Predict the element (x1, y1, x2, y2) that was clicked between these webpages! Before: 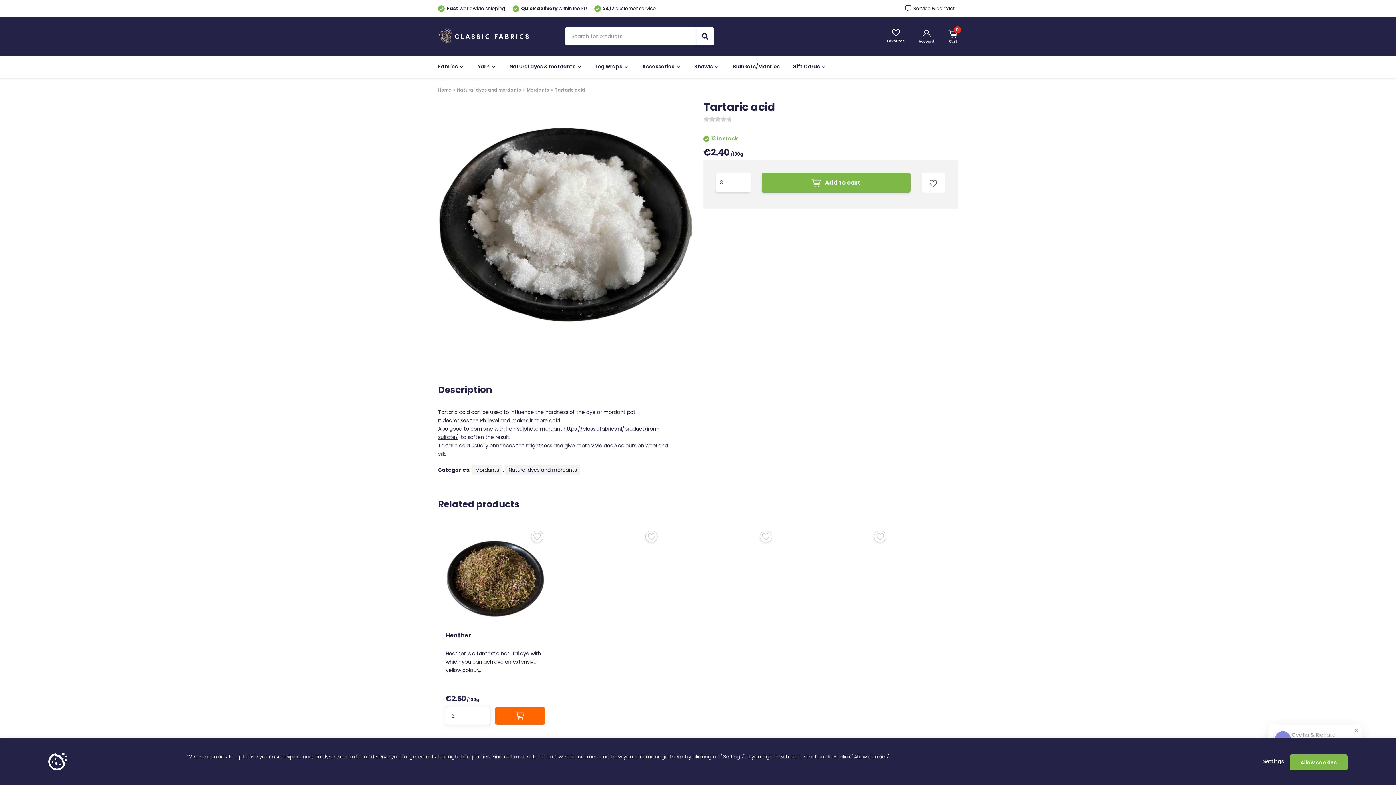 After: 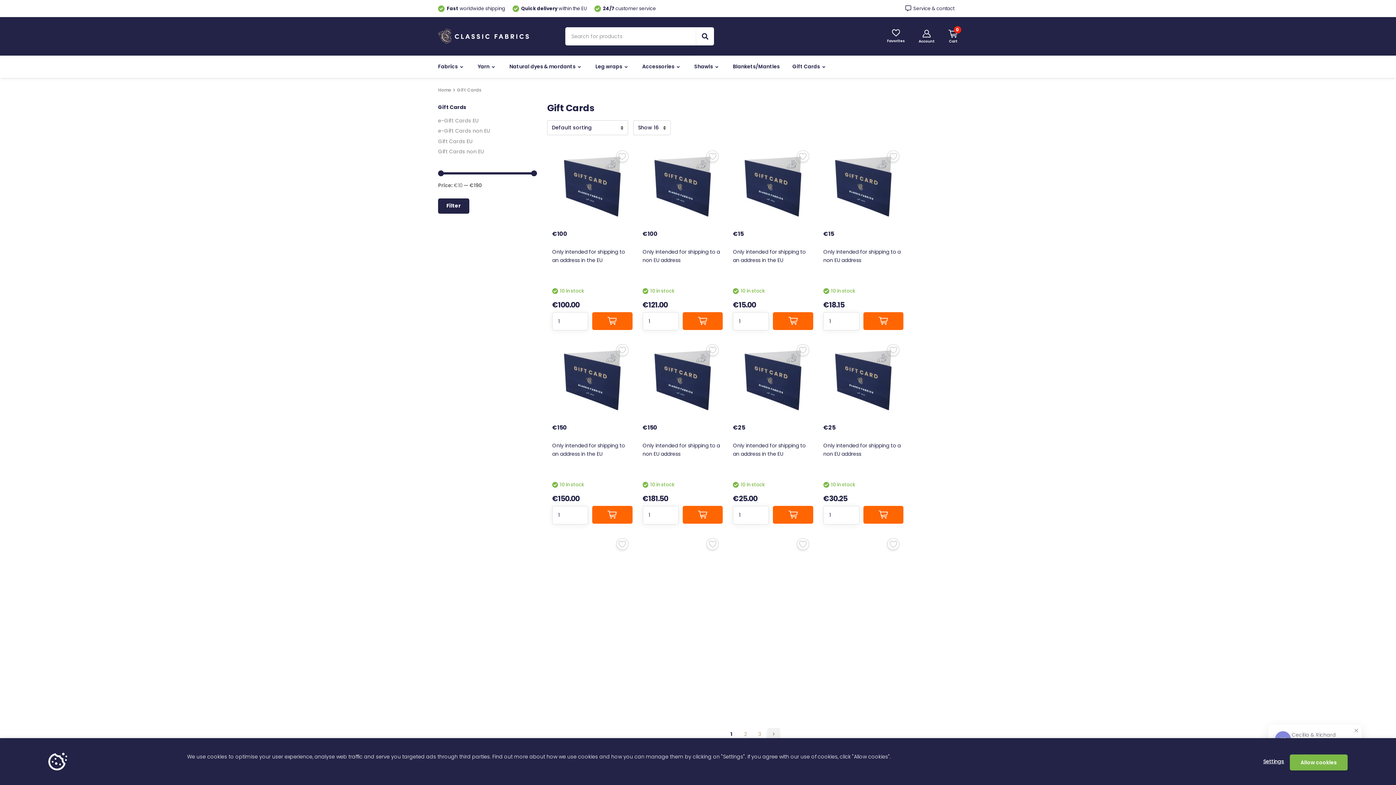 Action: bbox: (792, 57, 840, 76) label: Gift Cards